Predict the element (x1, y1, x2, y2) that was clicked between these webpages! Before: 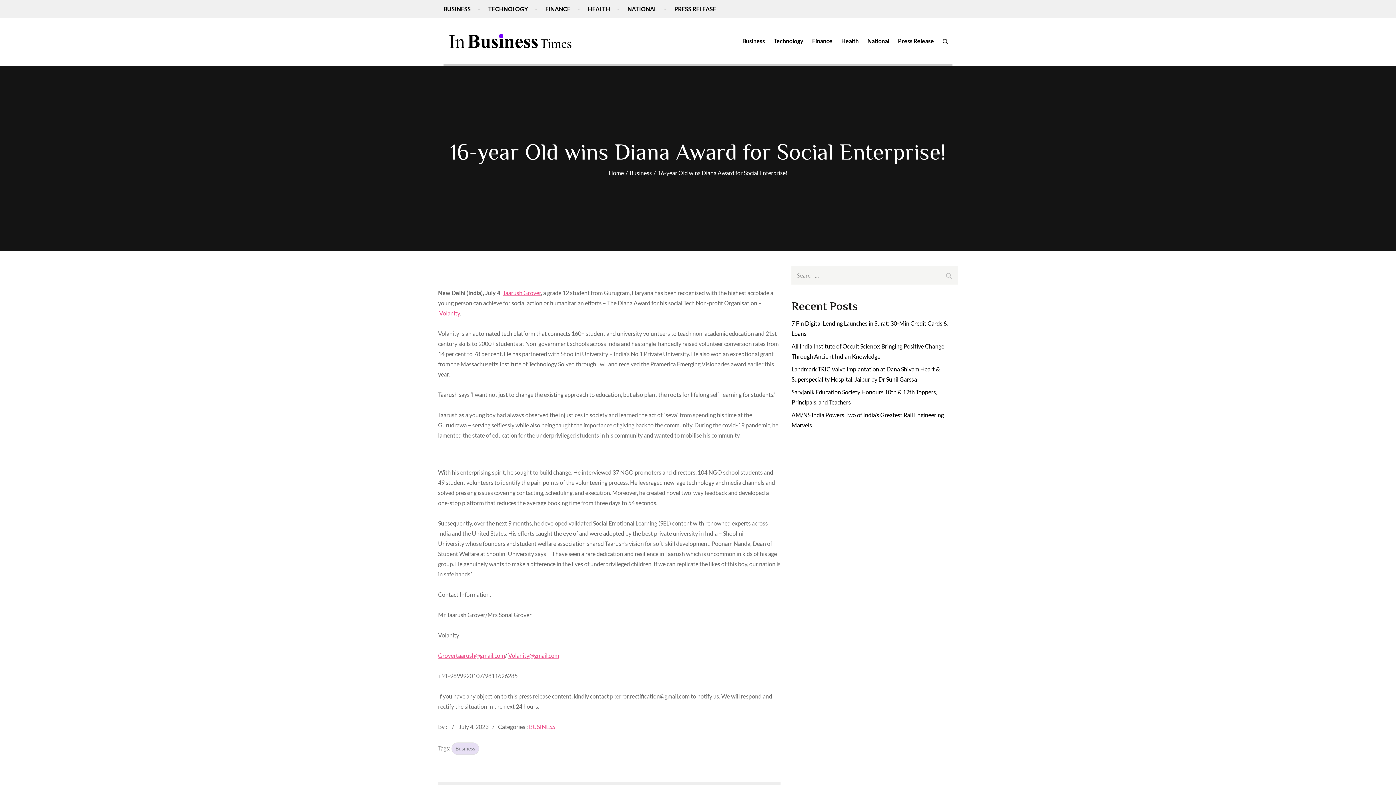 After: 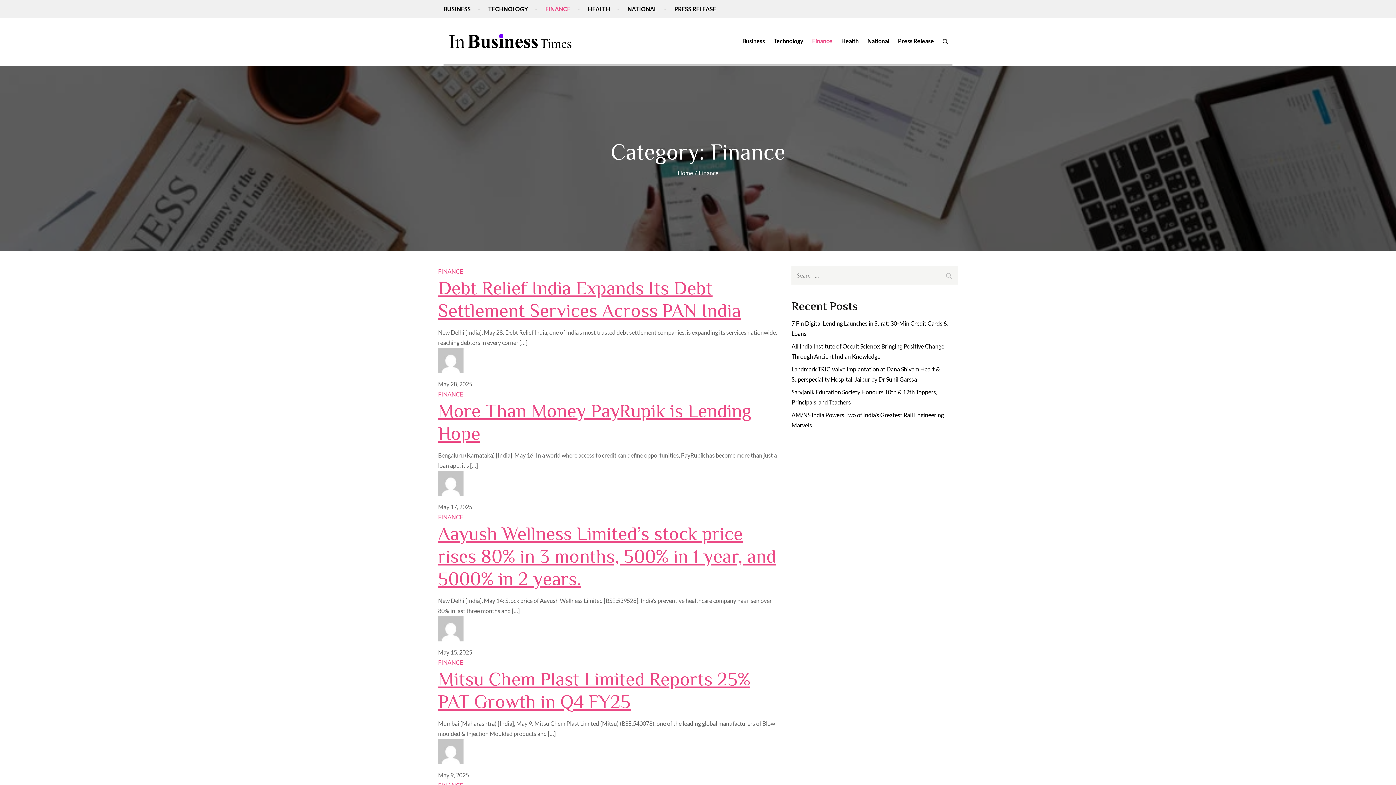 Action: label: Finance bbox: (812, 32, 832, 49)